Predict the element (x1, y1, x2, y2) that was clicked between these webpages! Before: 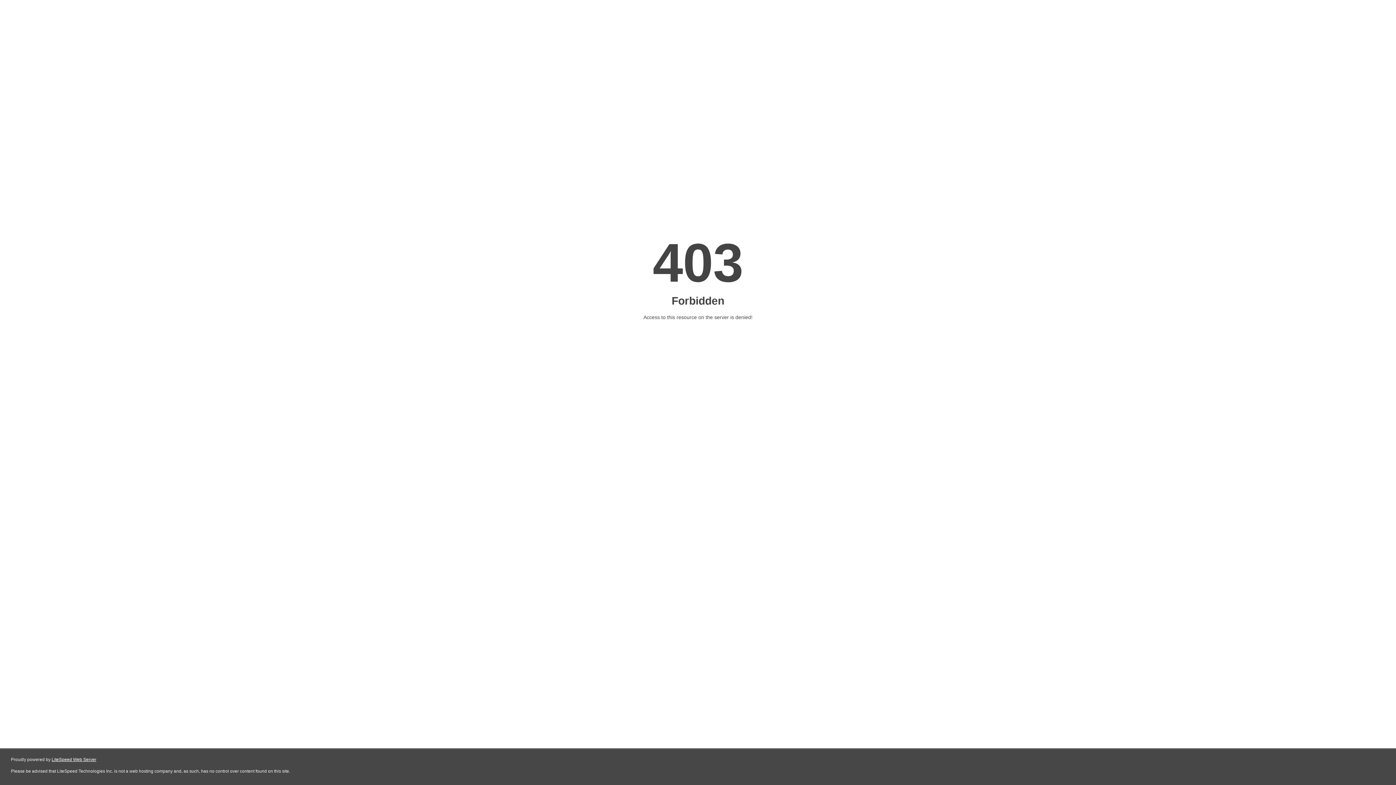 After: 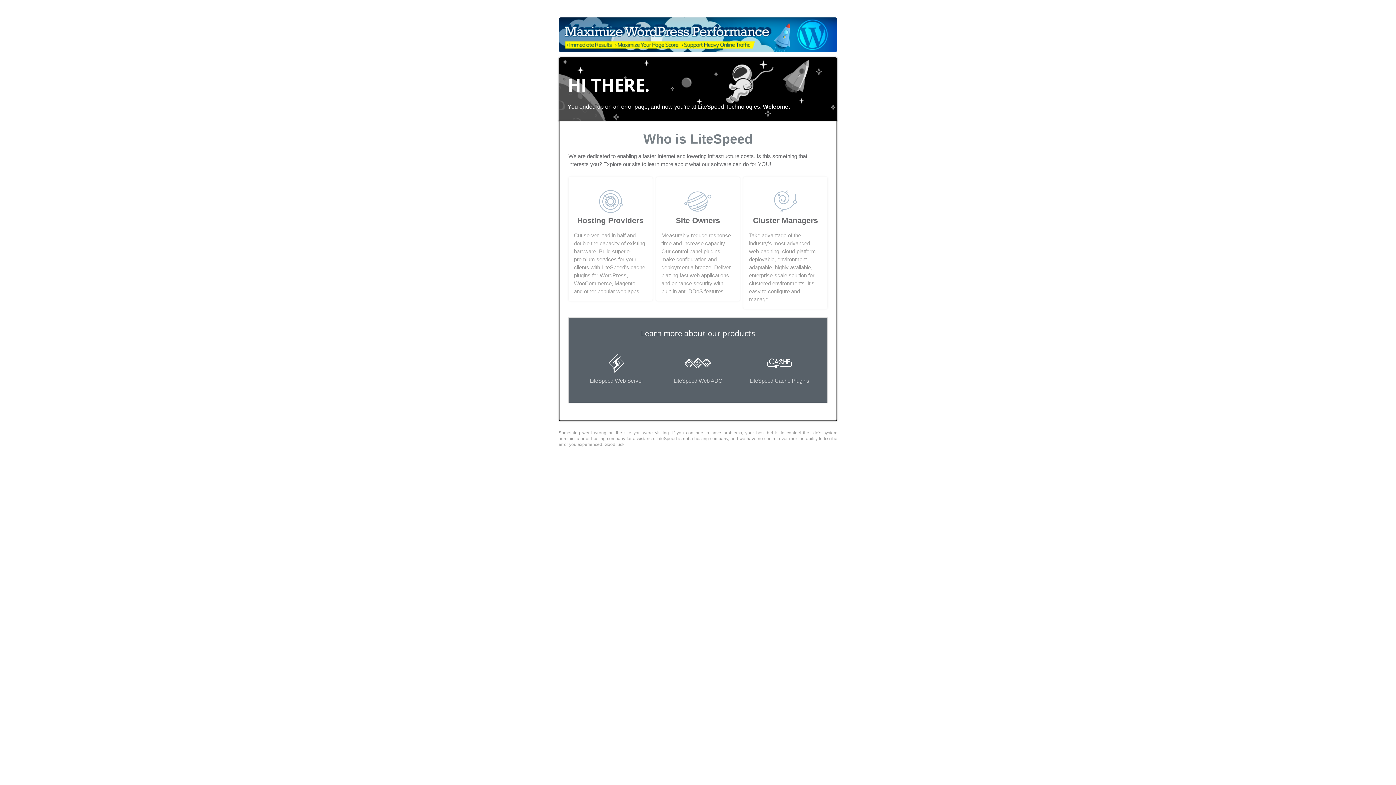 Action: bbox: (51, 757, 96, 762) label: LiteSpeed Web Server